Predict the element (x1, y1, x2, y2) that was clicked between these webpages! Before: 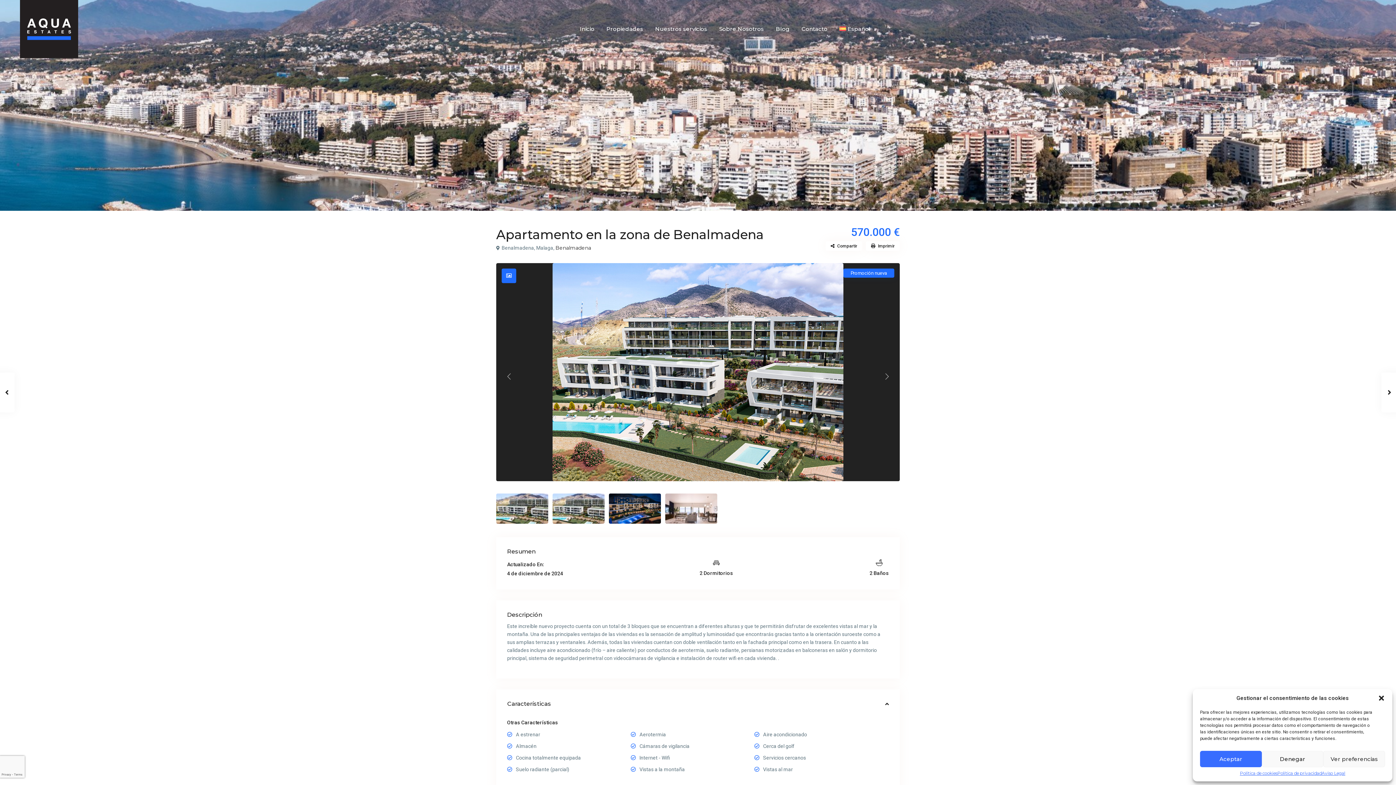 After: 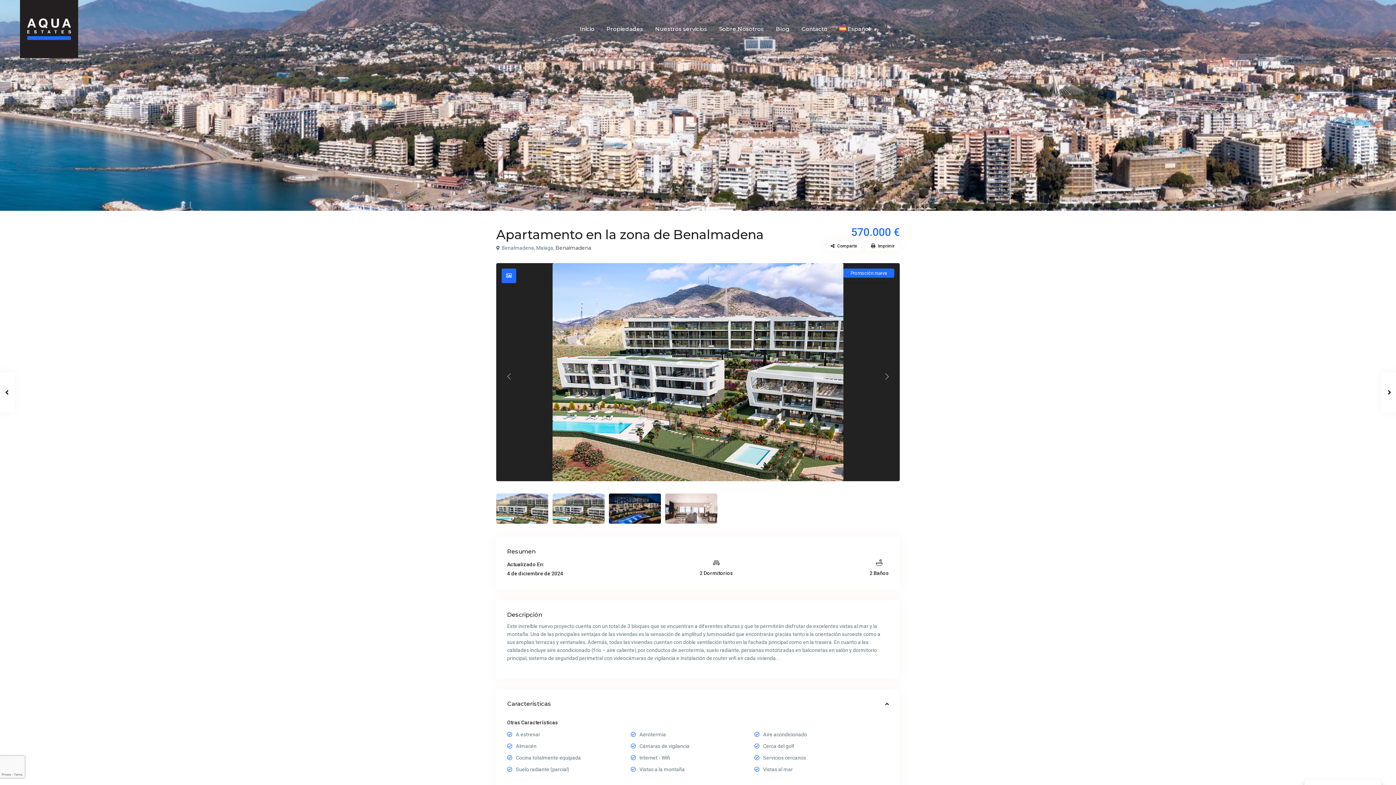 Action: bbox: (1378, 694, 1385, 702) label: Cerrar ventana